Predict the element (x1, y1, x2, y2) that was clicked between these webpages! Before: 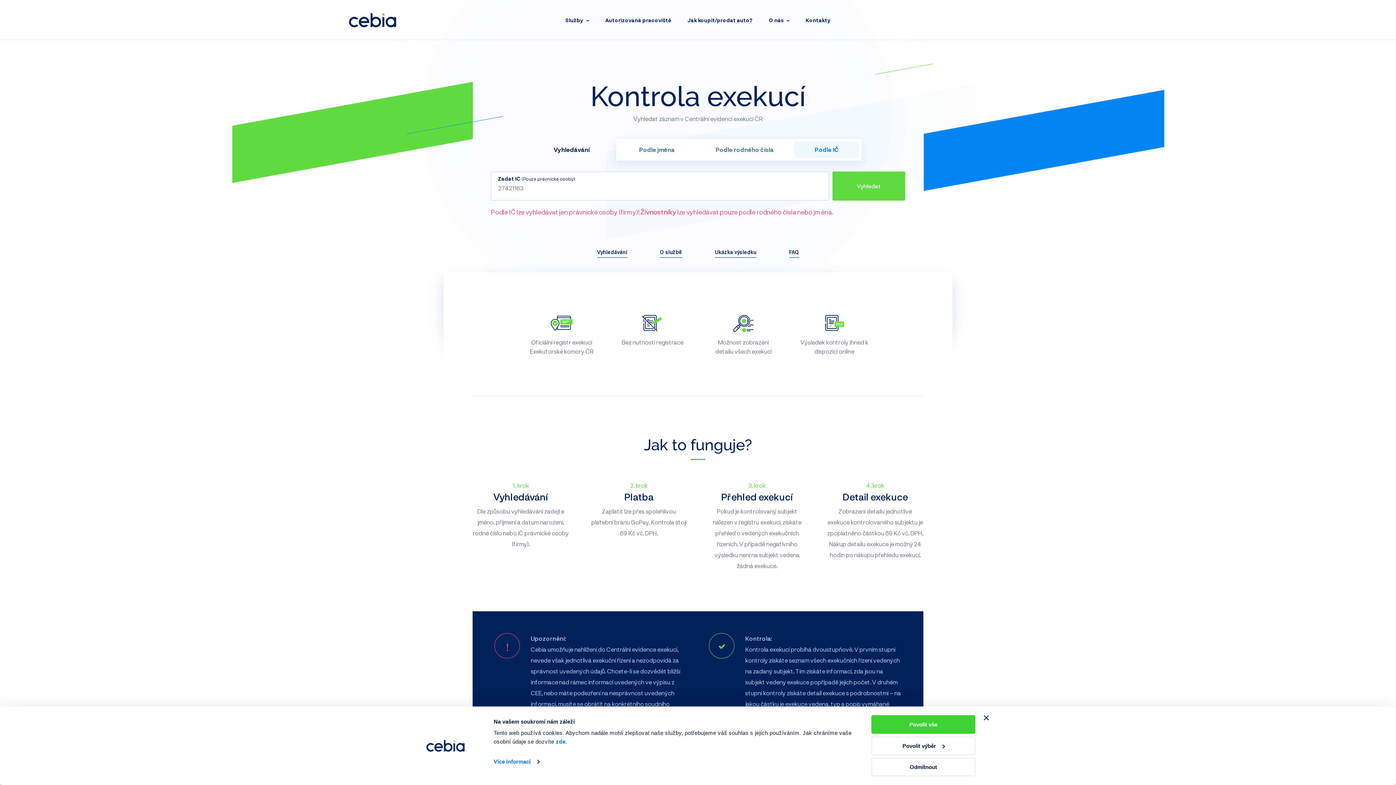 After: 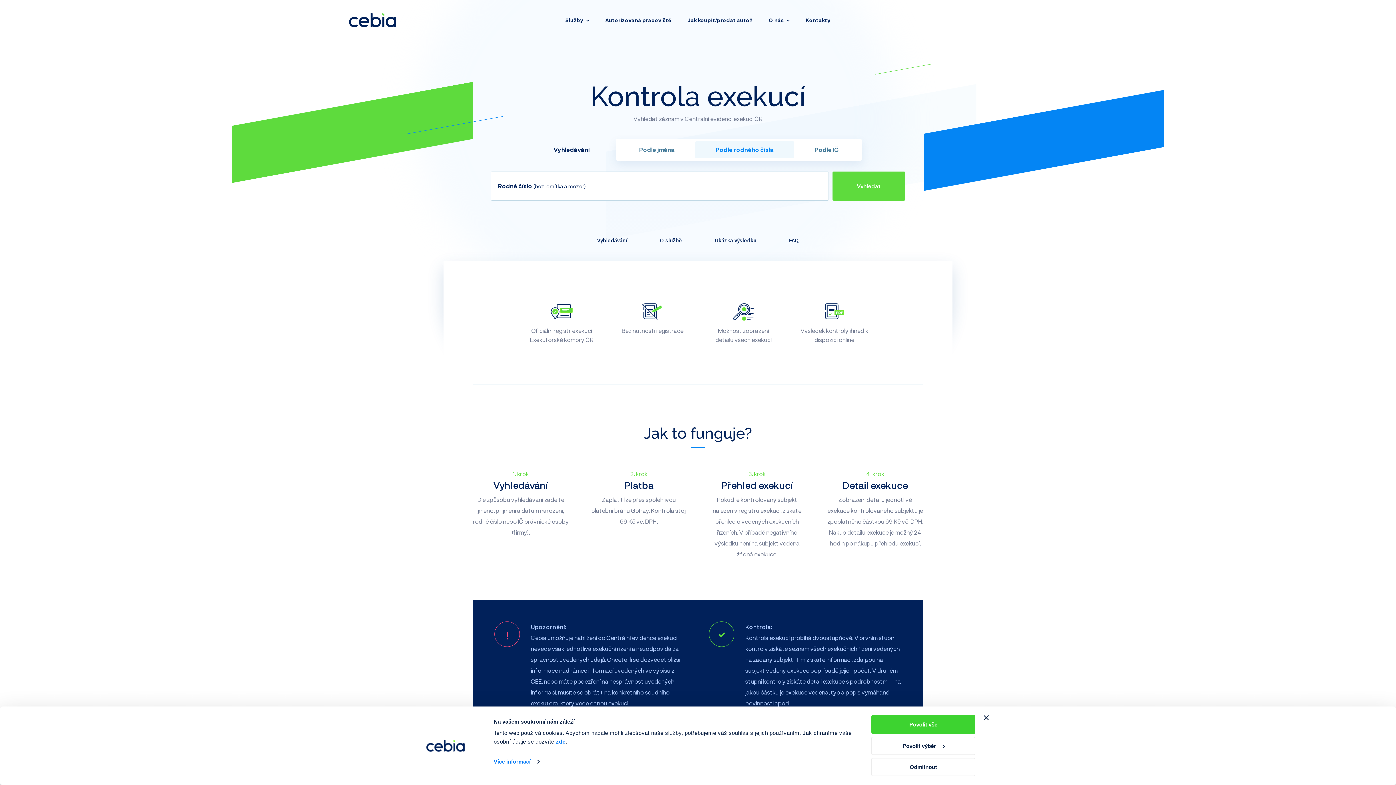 Action: bbox: (695, 141, 794, 158) label: Podle rodného čísla